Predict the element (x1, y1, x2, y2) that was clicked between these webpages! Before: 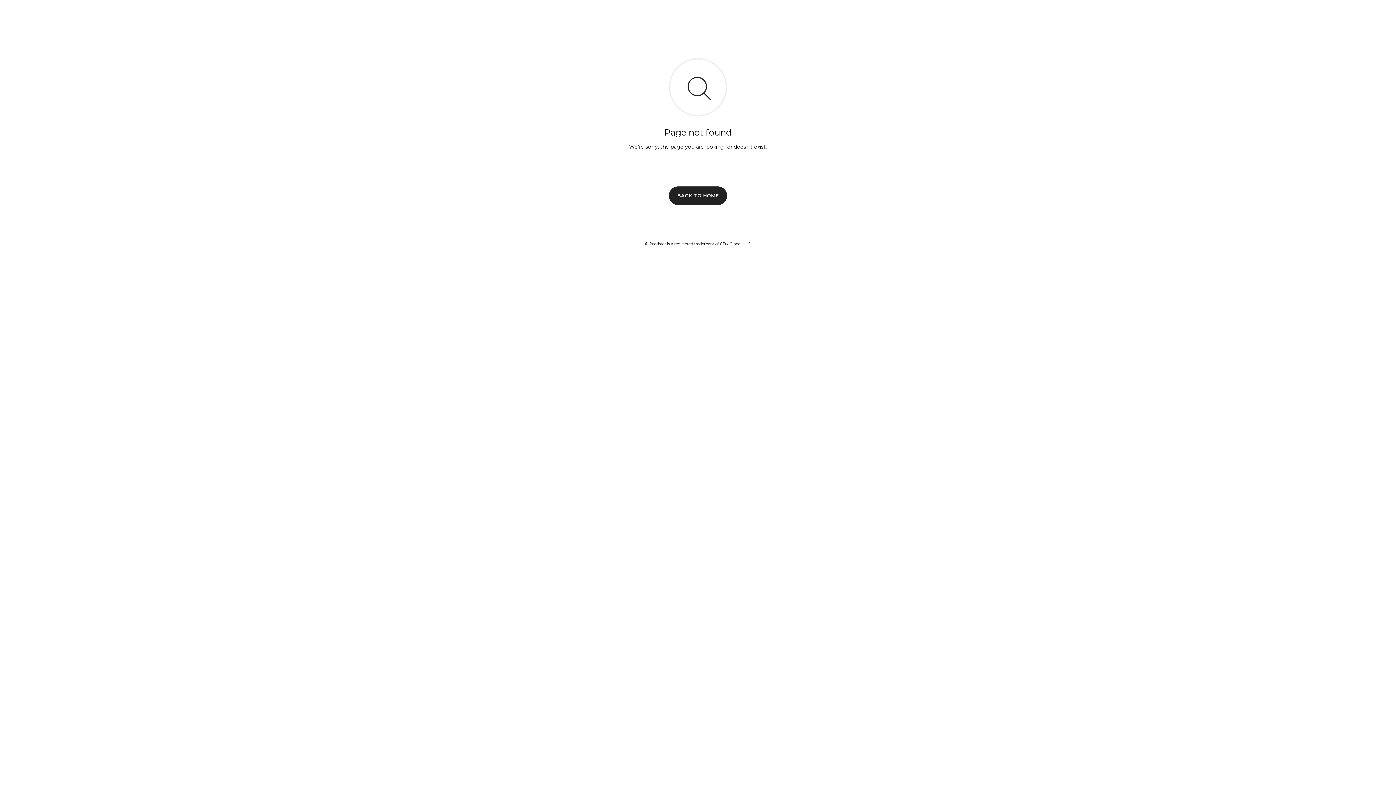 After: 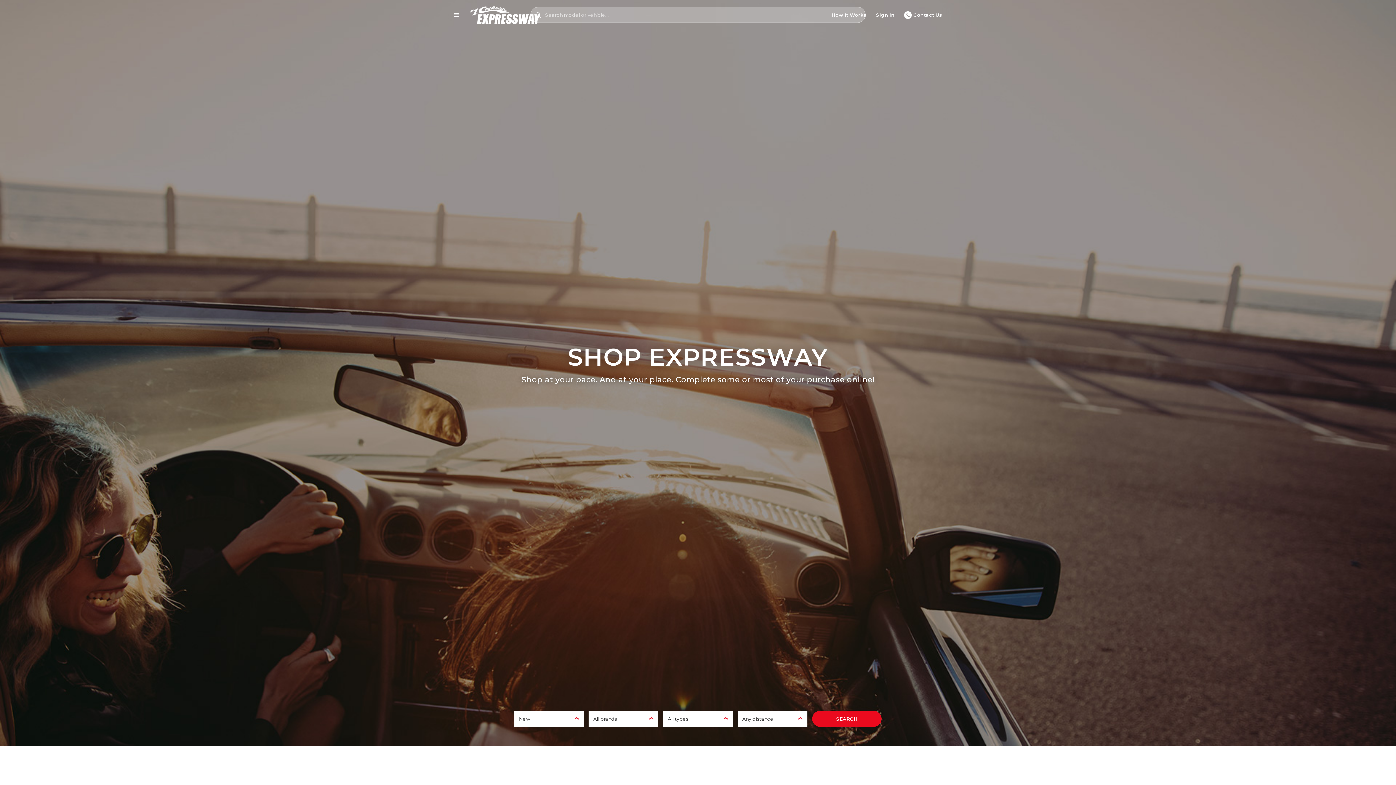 Action: label: BACK TO HOME bbox: (669, 186, 727, 204)